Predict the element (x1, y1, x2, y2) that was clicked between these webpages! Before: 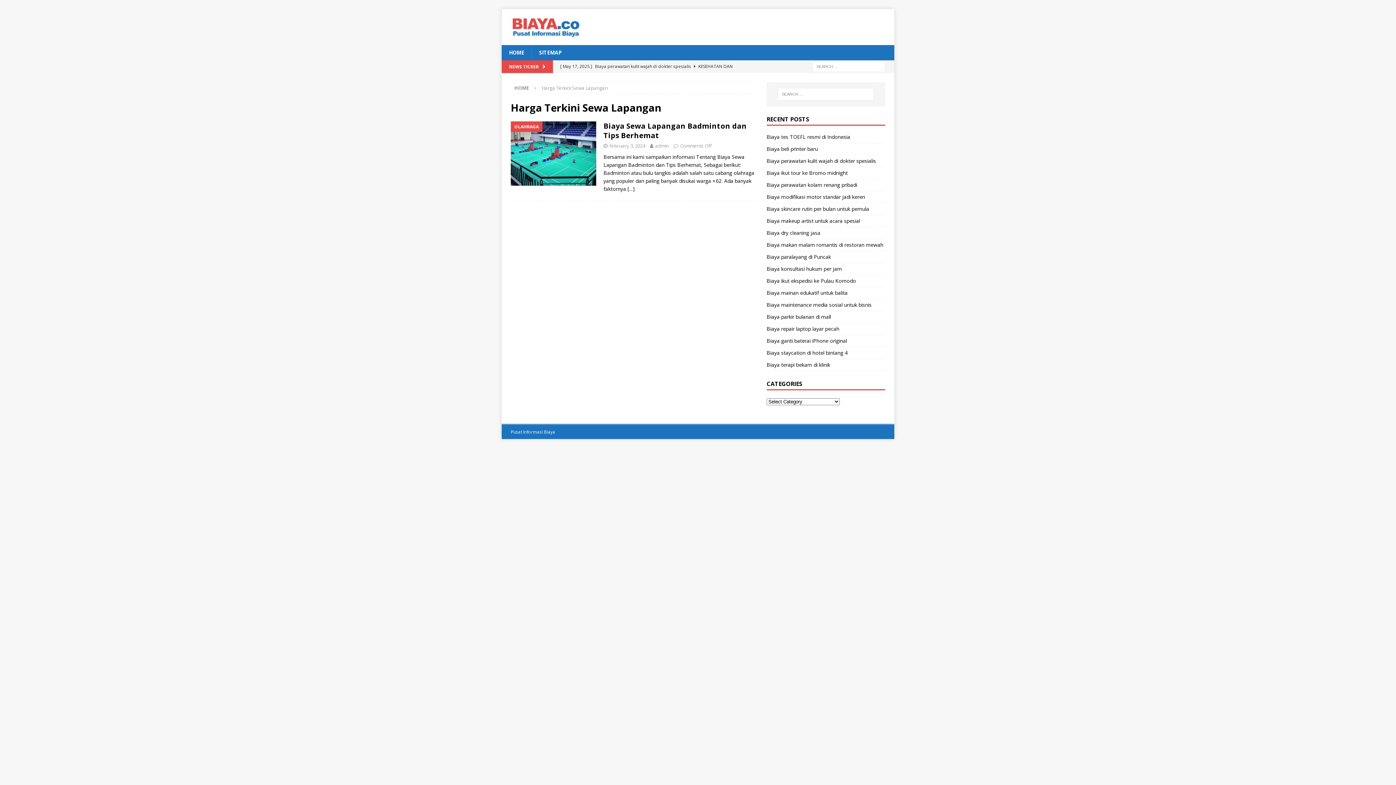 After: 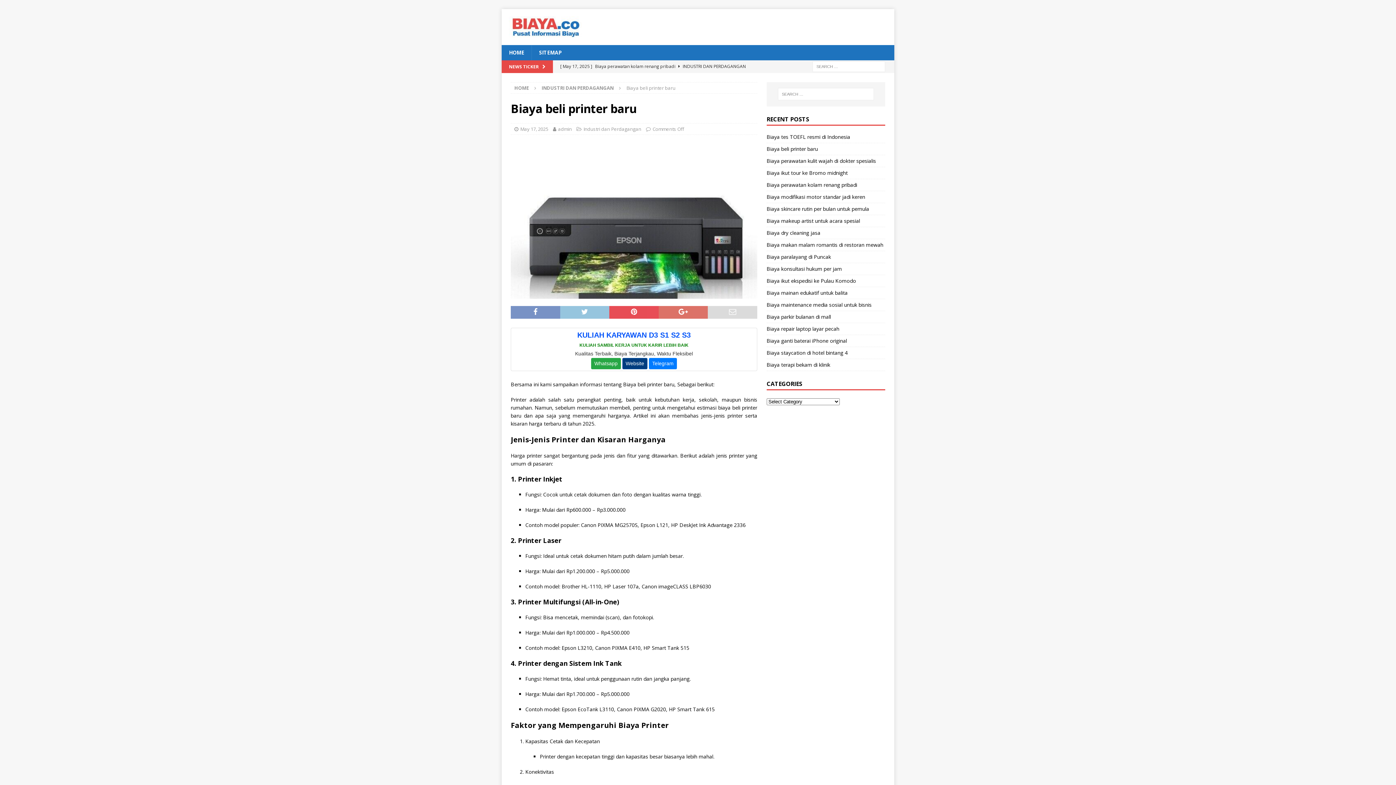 Action: bbox: (766, 145, 818, 152) label: Biaya beli printer baru